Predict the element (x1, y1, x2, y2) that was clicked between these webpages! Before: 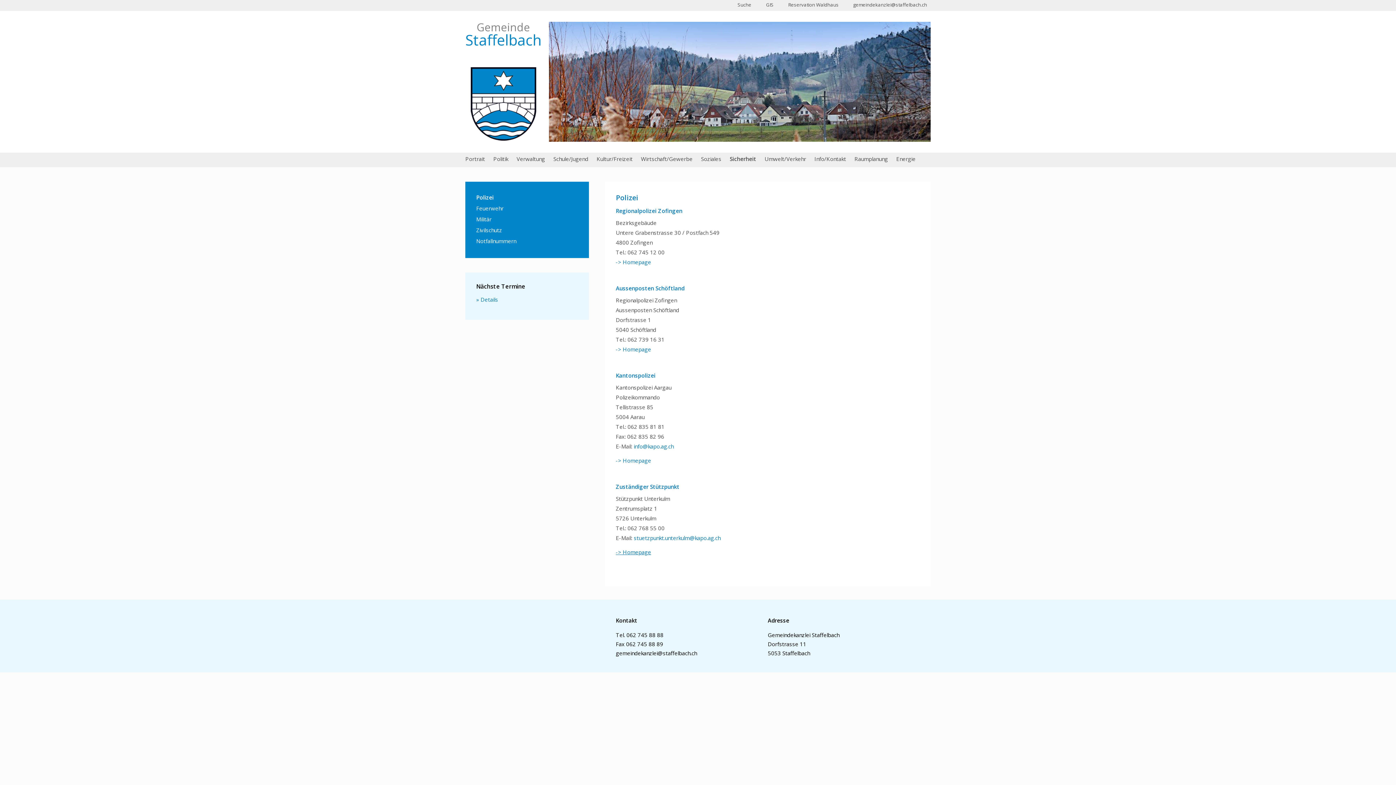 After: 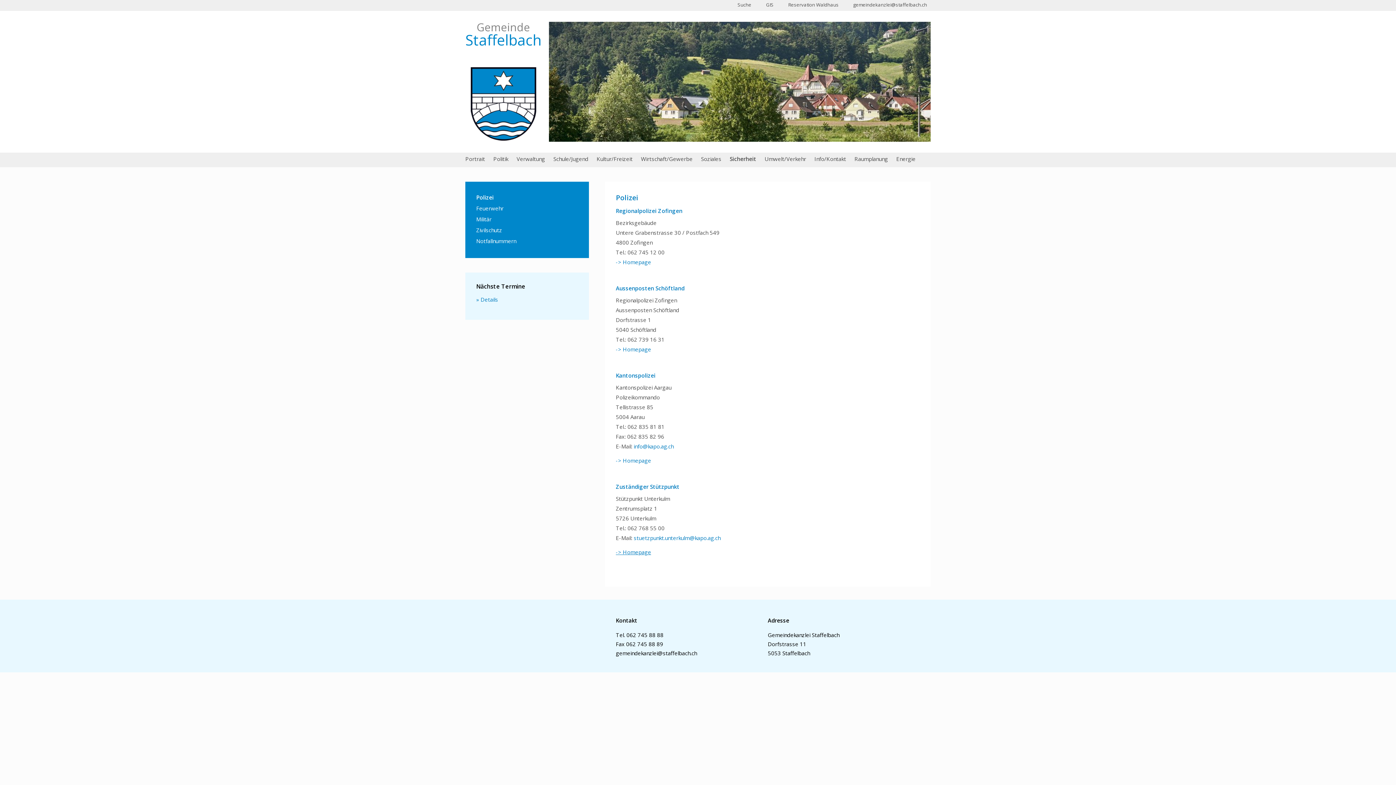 Action: label: ->  bbox: (616, 548, 622, 556)